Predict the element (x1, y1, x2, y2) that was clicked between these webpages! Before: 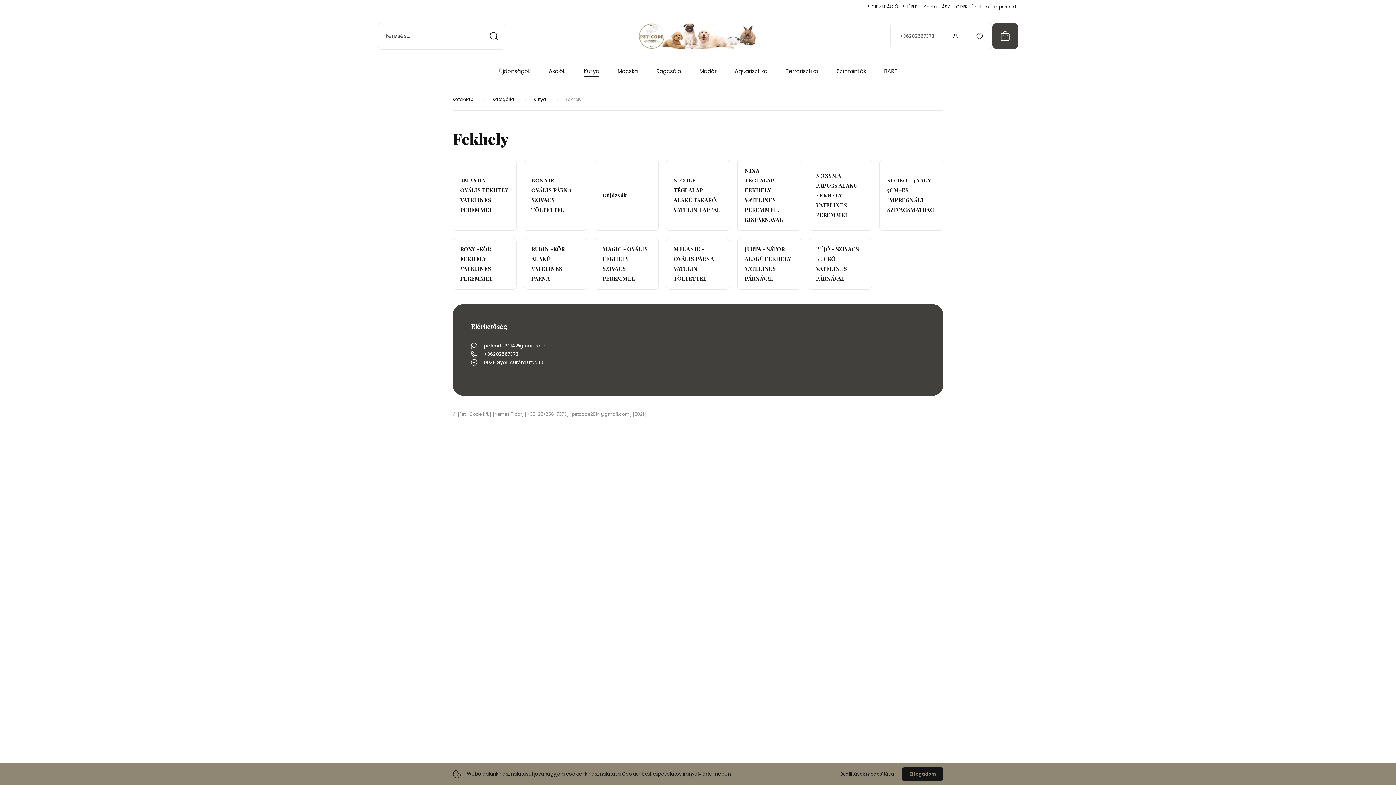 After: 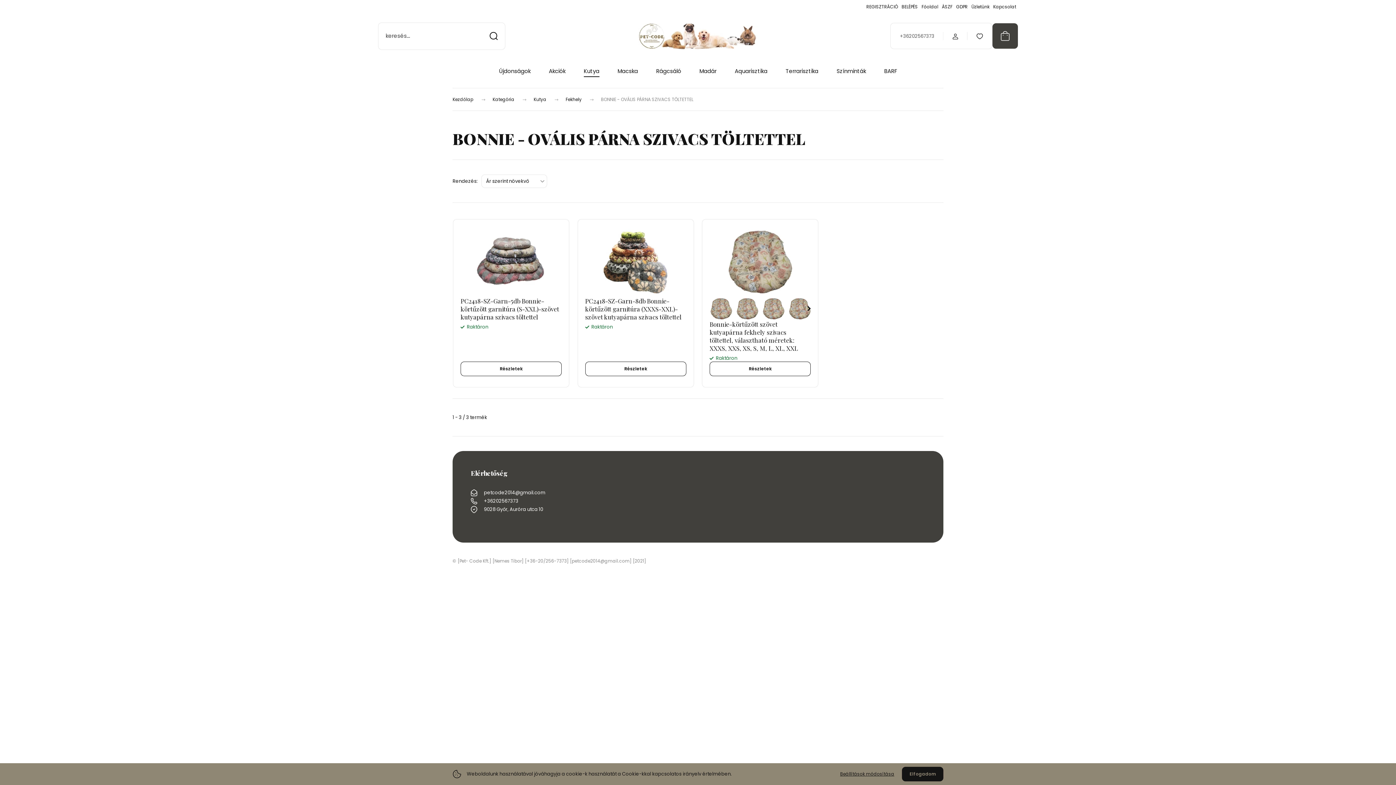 Action: bbox: (531, 175, 580, 214) label: BONNIE - OVÁLIS PÁRNA SZIVACS TÖLTETTEL